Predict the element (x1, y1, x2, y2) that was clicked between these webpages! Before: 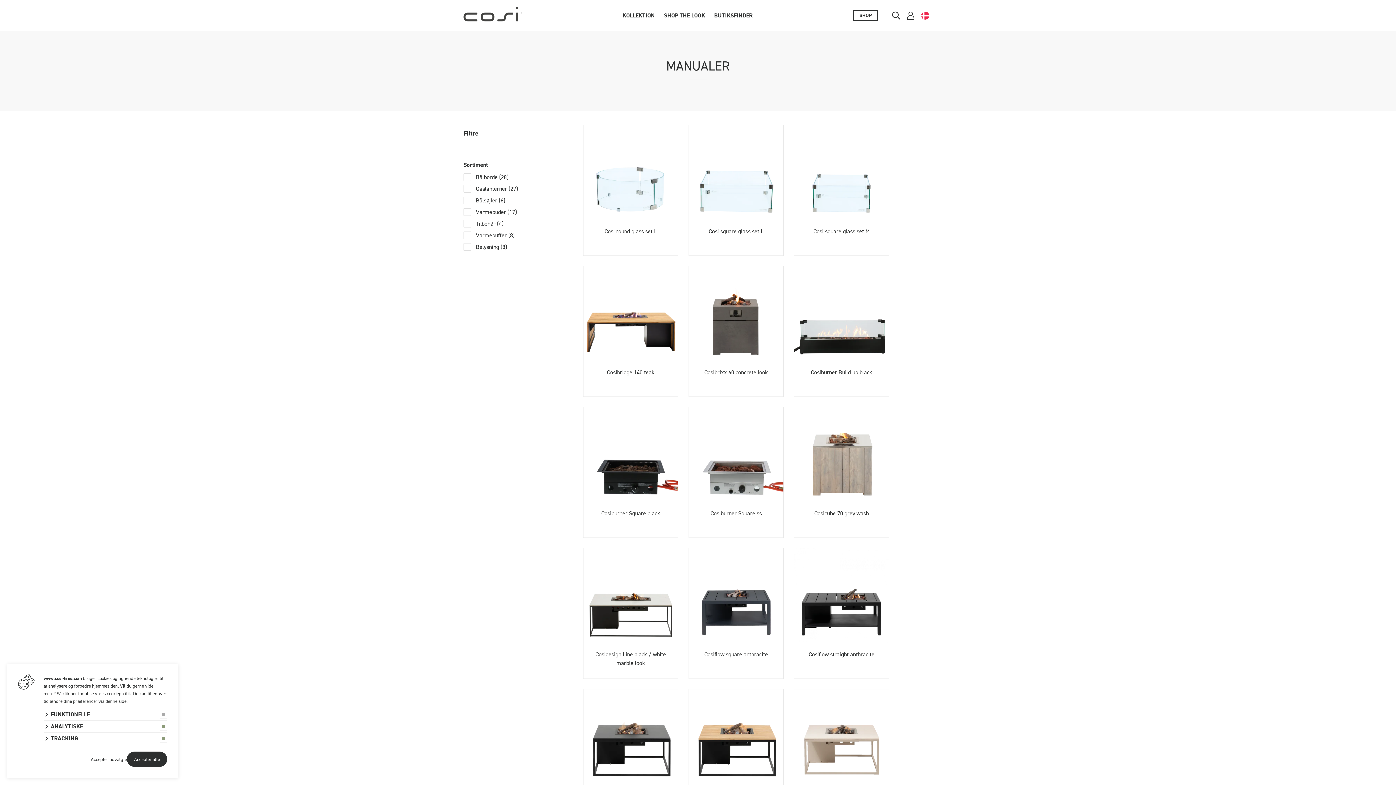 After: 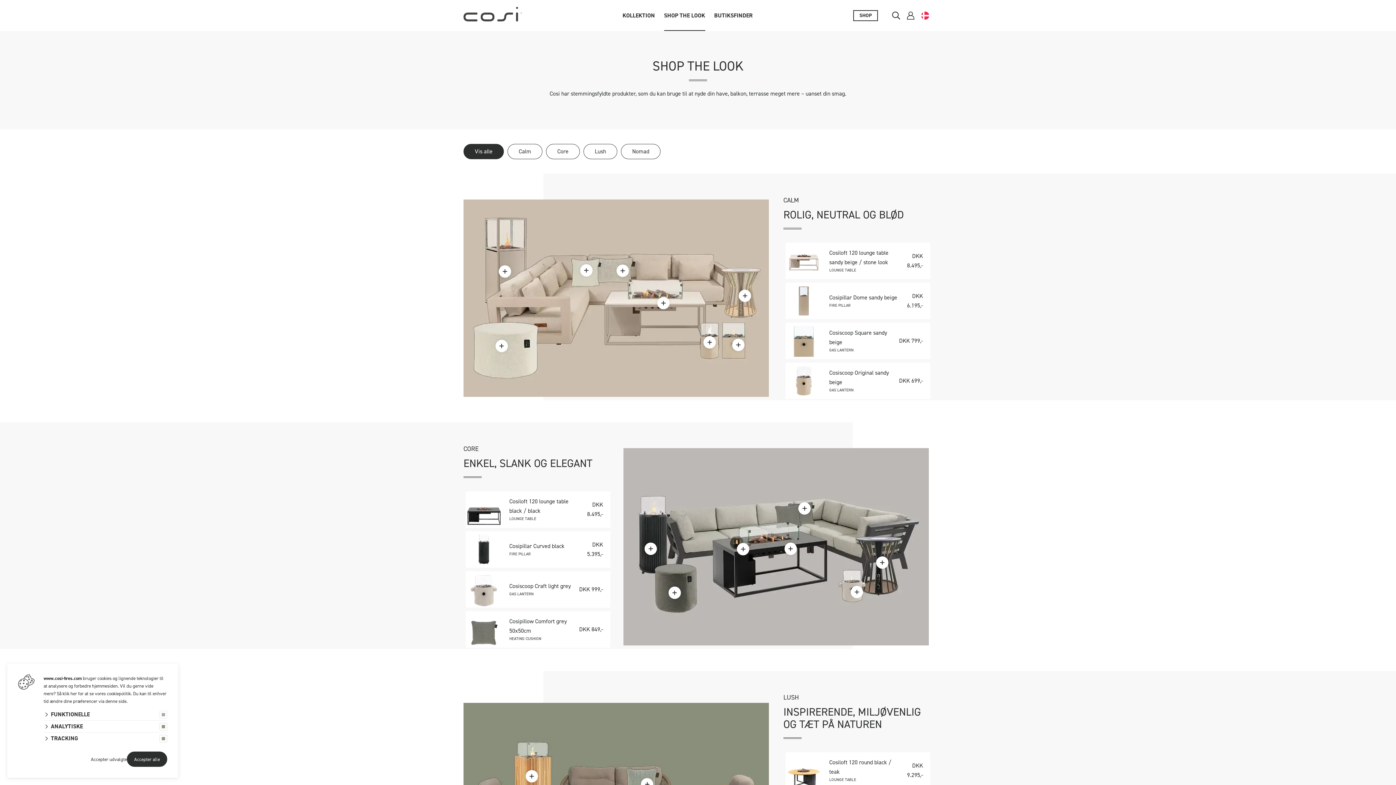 Action: bbox: (664, 0, 705, 30) label: SHOP THE LOOK